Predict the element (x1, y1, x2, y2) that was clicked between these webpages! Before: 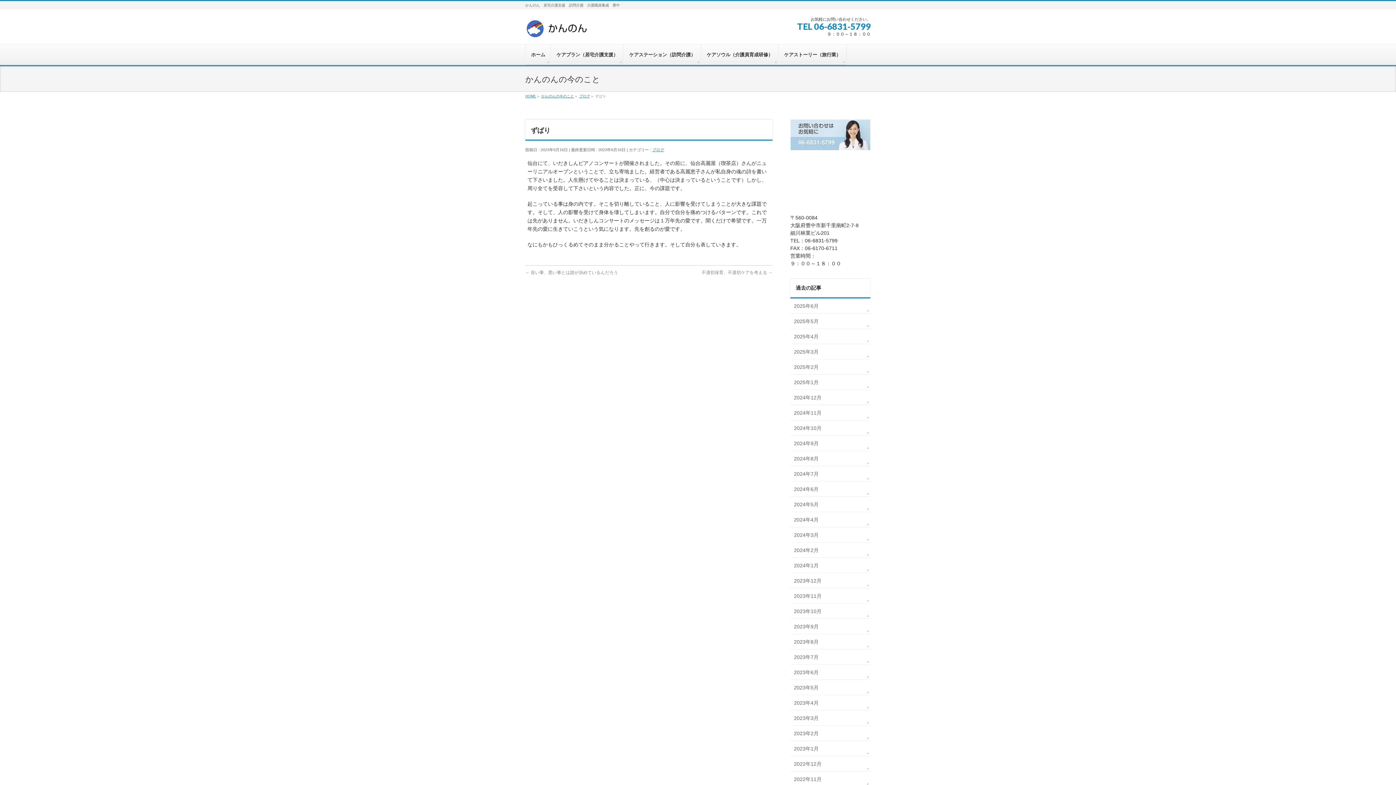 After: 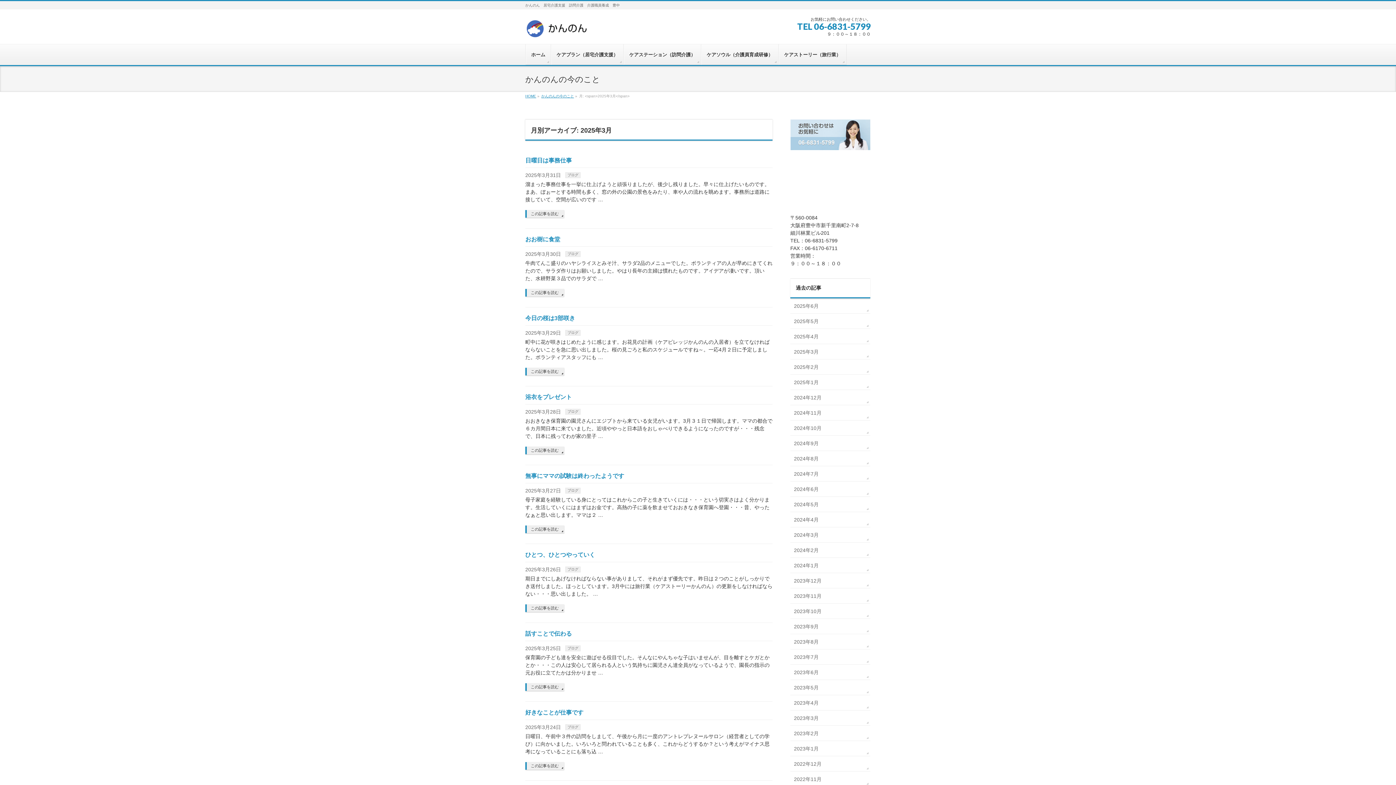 Action: label: 2025年3月 bbox: (790, 344, 870, 359)